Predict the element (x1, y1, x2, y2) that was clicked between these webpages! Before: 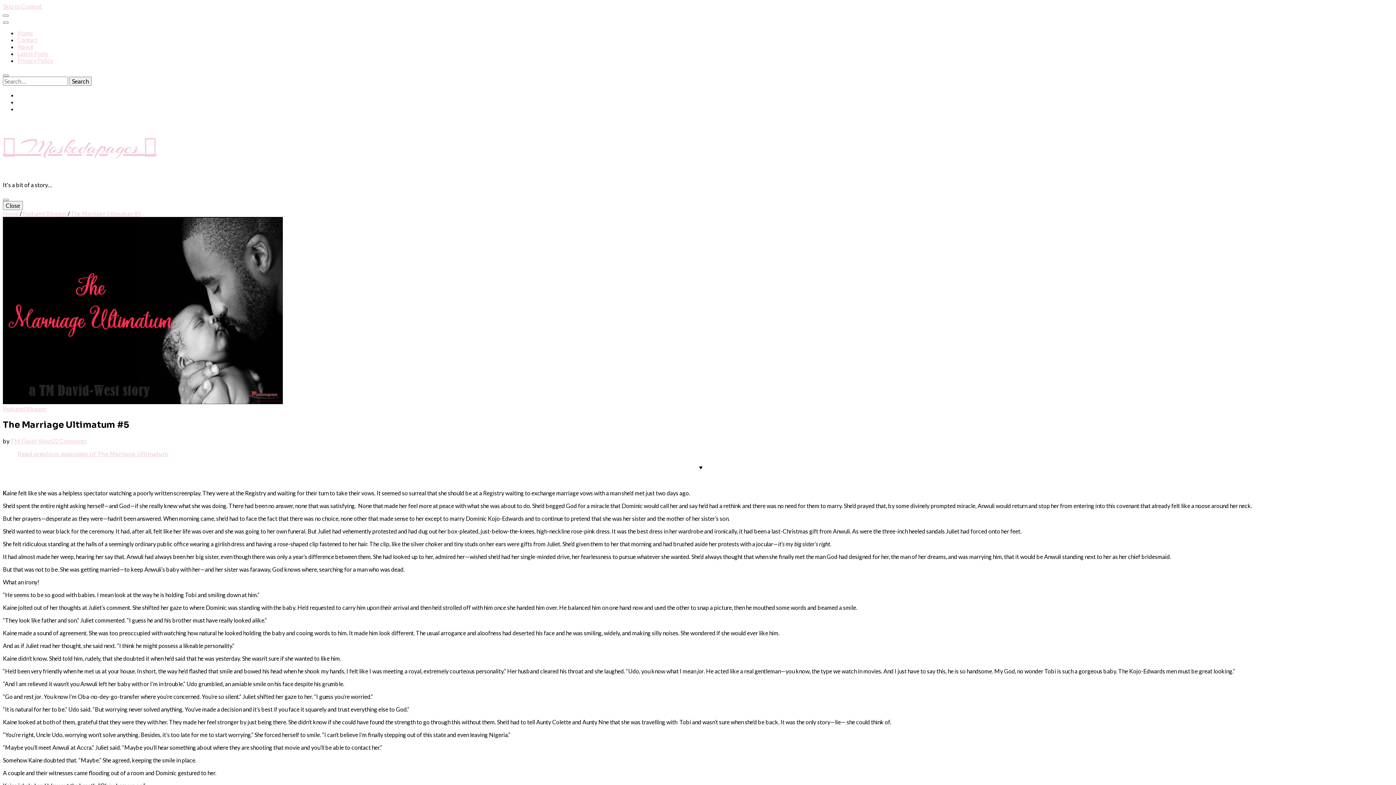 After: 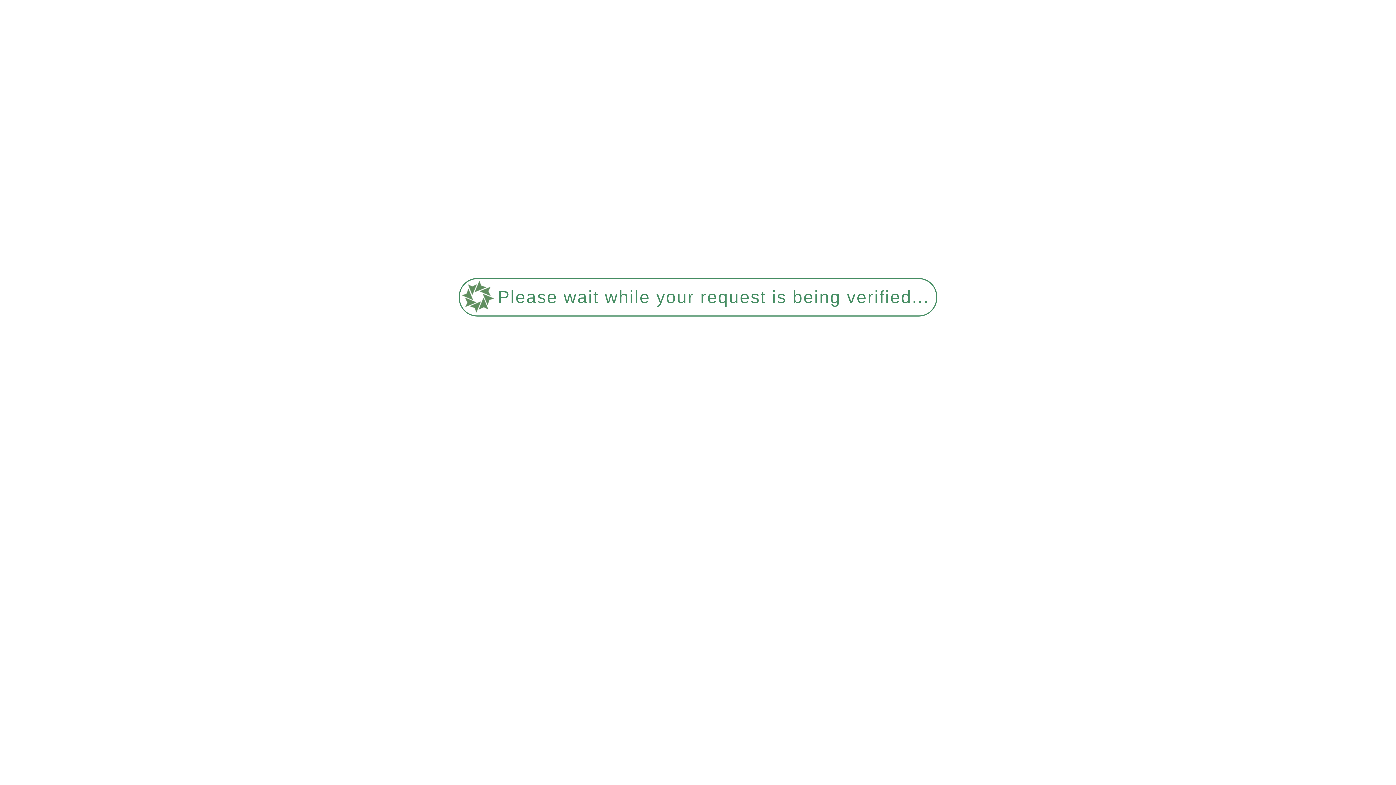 Action: bbox: (22, 210, 67, 217) label: Featured Blogger 